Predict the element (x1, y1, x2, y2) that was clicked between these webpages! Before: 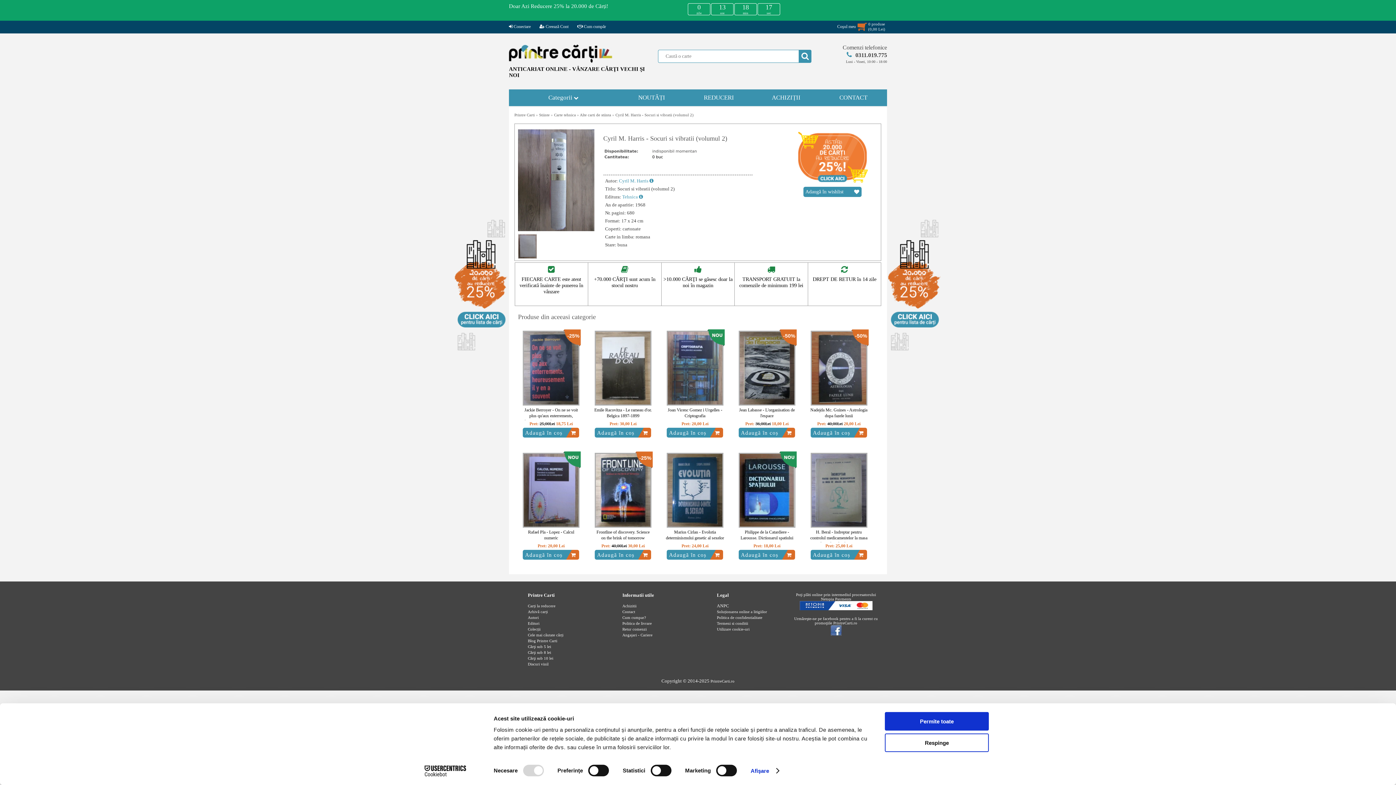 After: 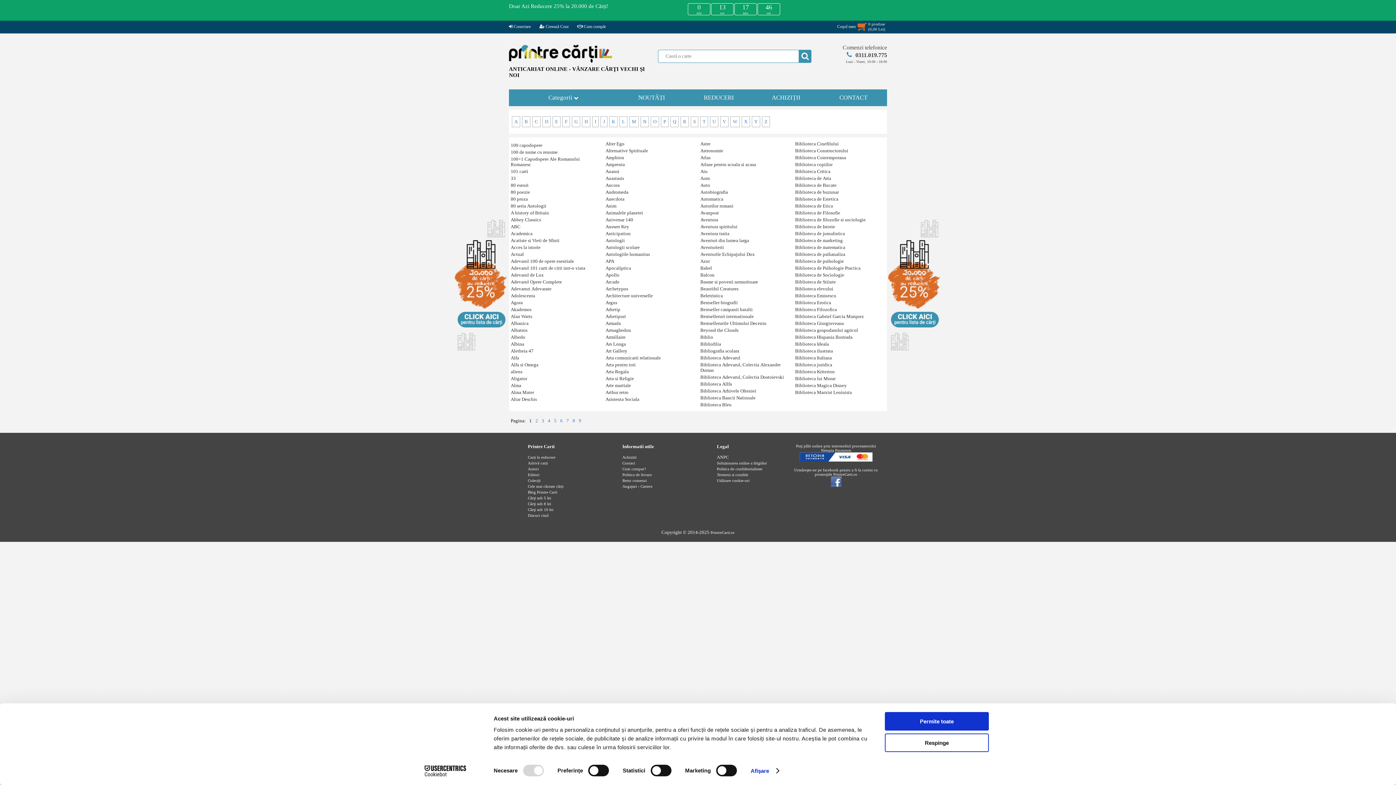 Action: label: Colecții bbox: (528, 628, 540, 633)